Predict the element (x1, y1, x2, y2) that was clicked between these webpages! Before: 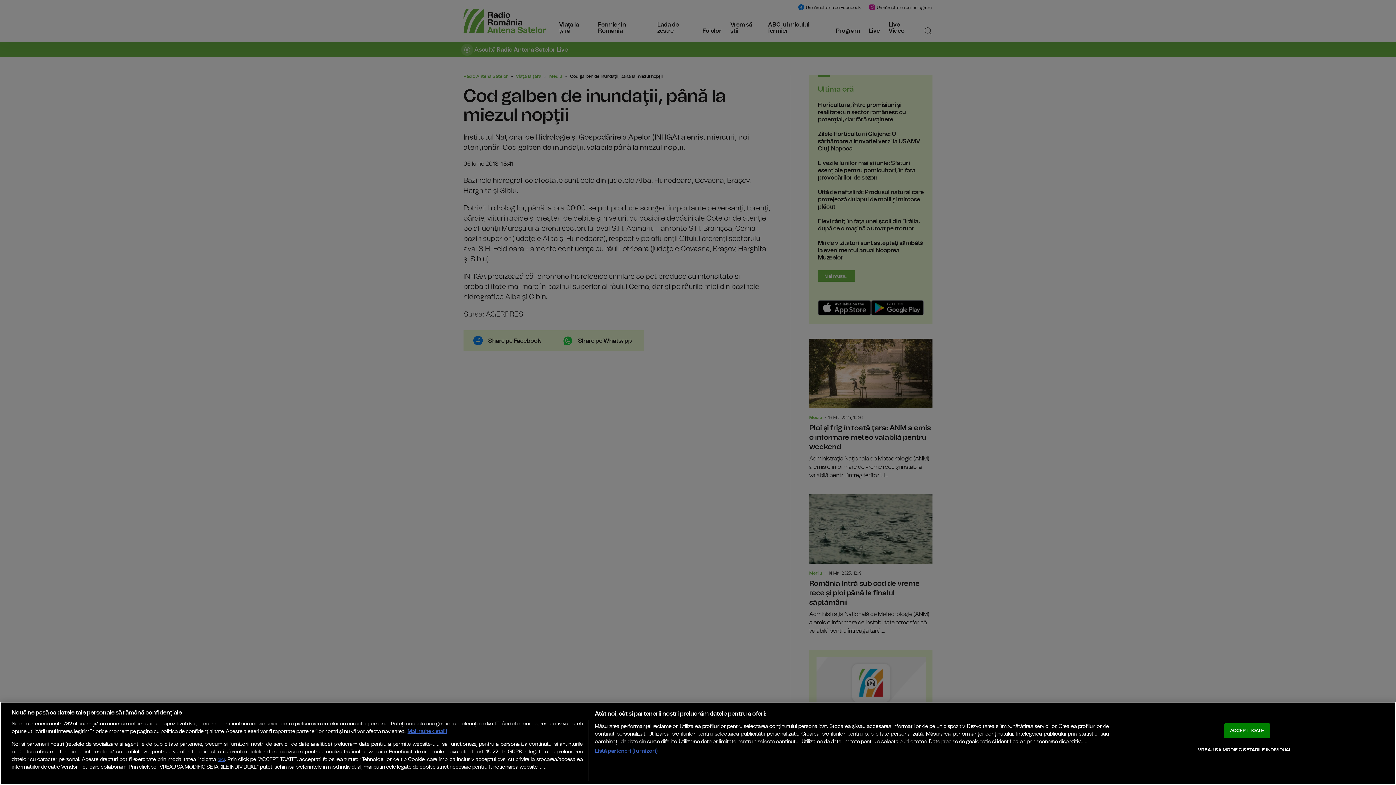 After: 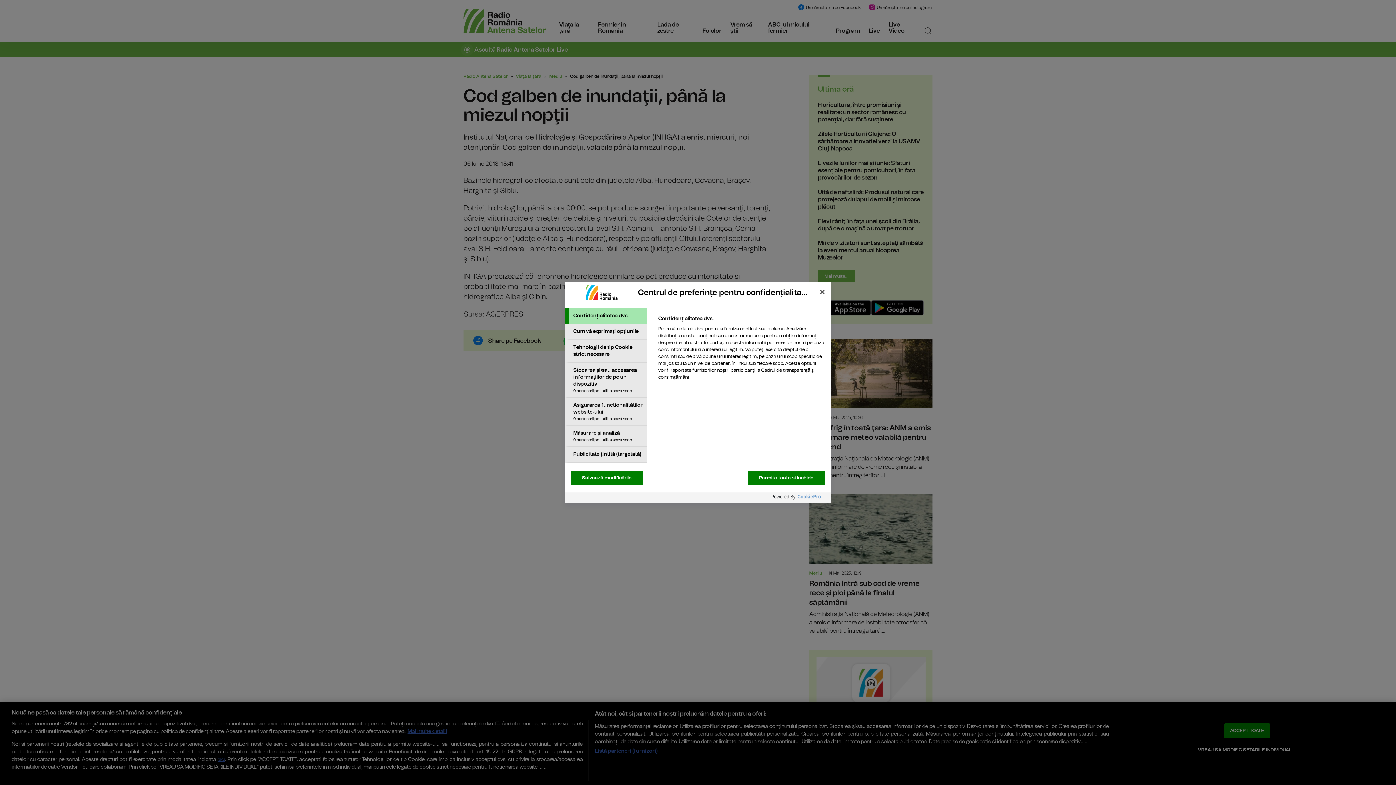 Action: label: VREAU SA MODIFIC SETARILE INDIVIDUAL bbox: (1198, 743, 1291, 757)